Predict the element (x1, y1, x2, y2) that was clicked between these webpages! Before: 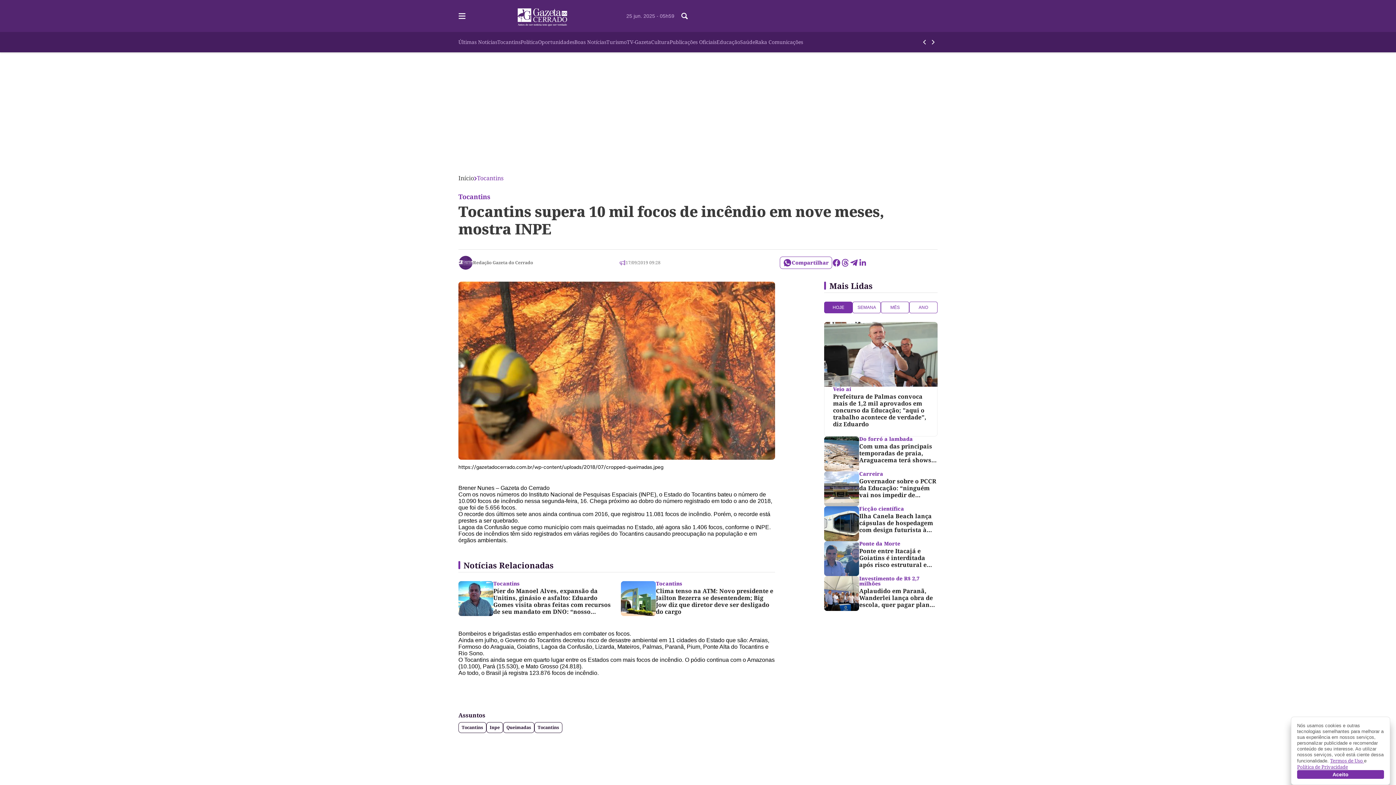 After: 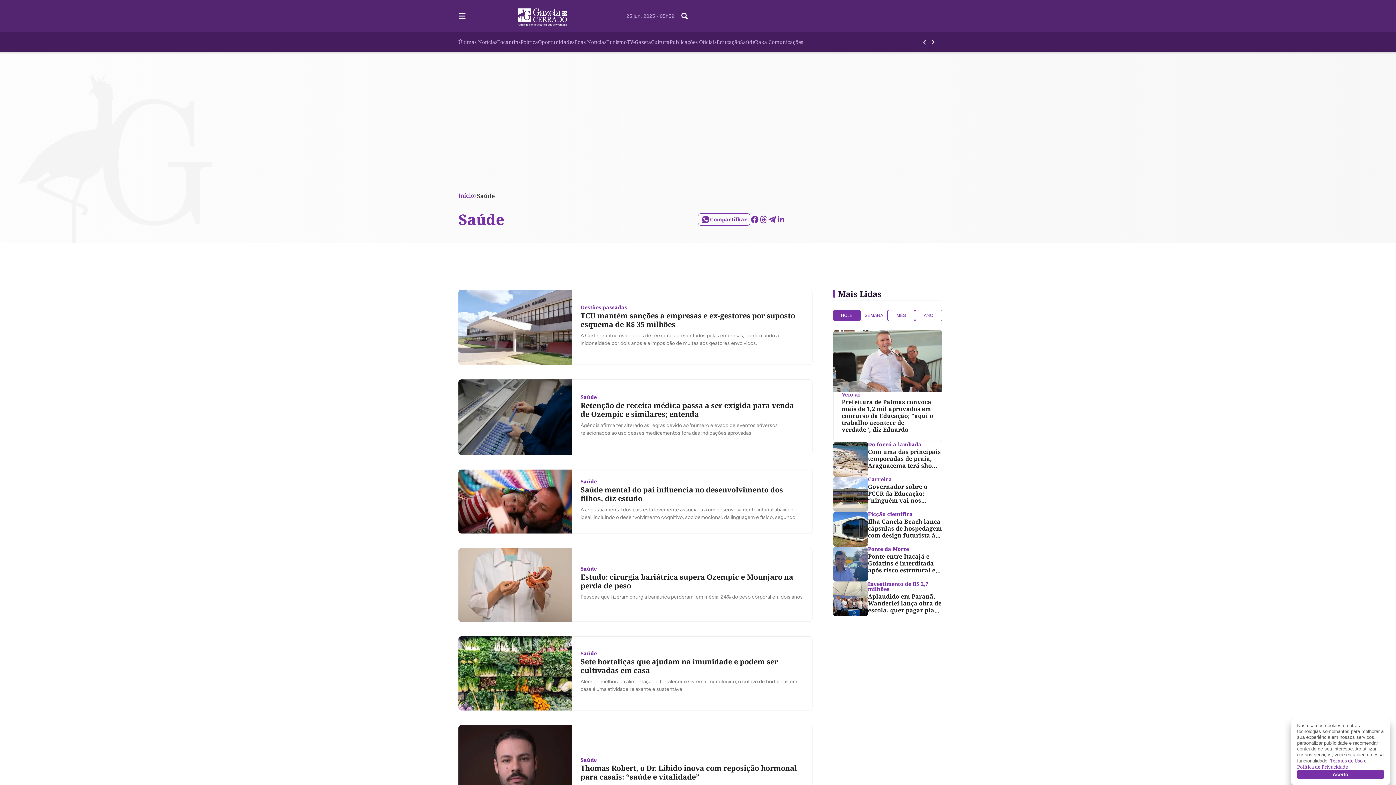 Action: label: Saúde bbox: (740, 37, 755, 46)